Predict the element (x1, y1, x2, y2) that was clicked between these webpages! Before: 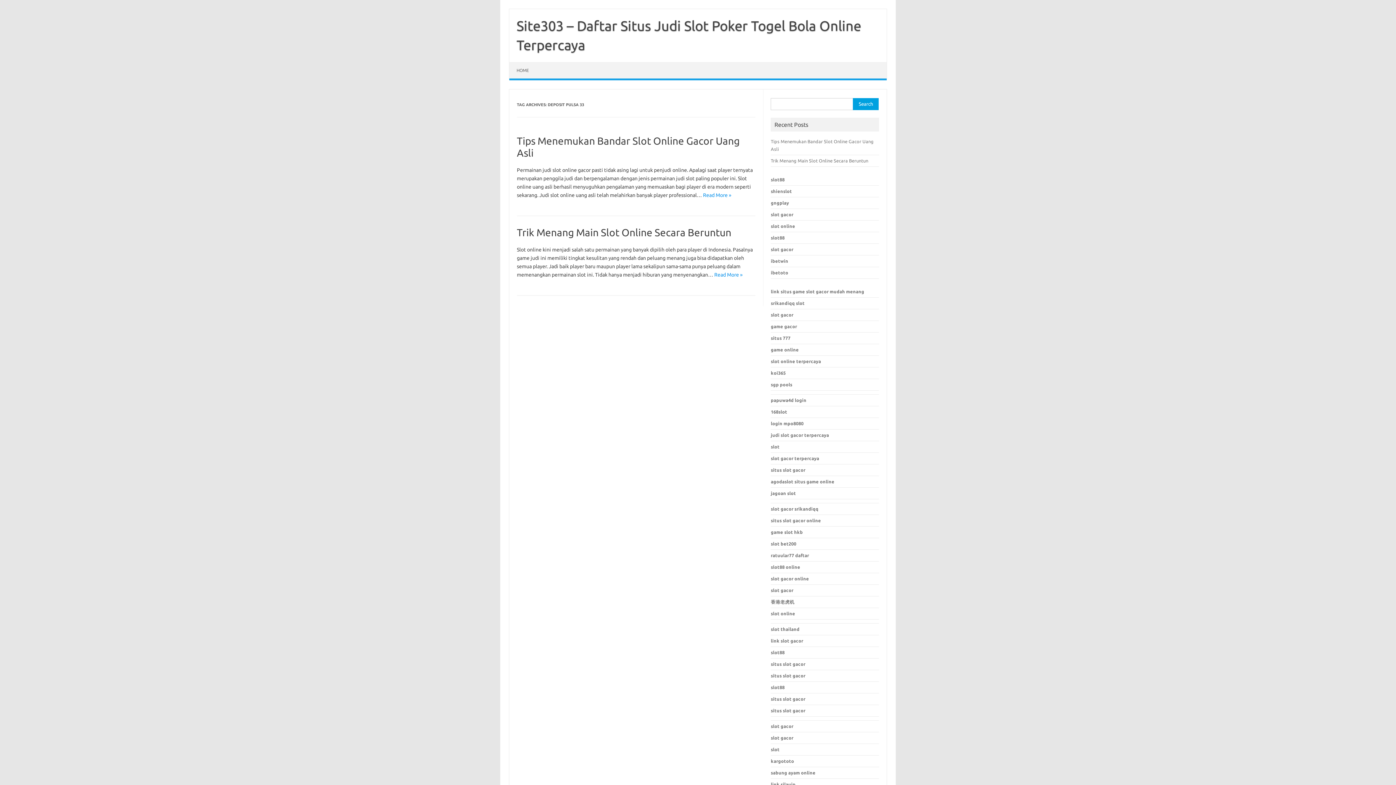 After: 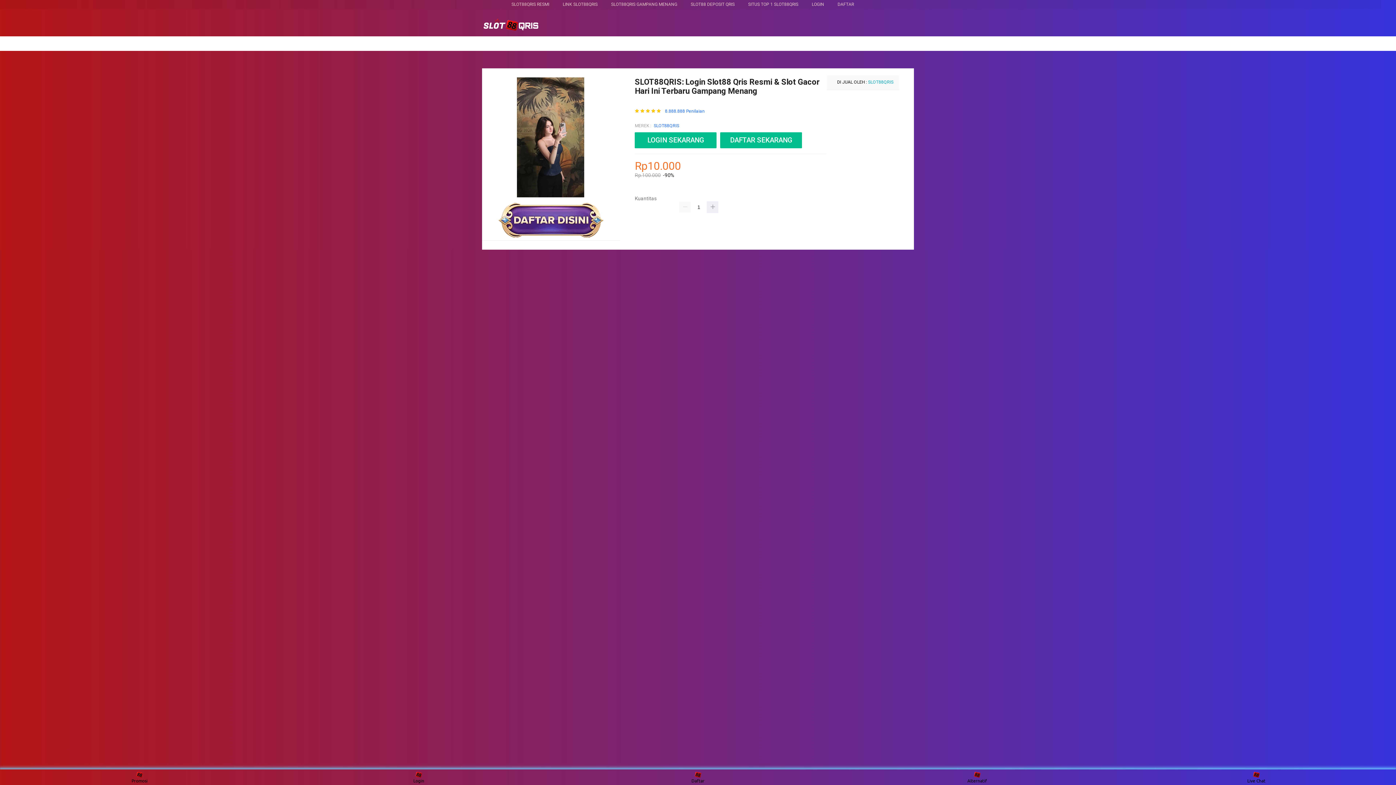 Action: bbox: (771, 673, 805, 678) label: situs slot gacor